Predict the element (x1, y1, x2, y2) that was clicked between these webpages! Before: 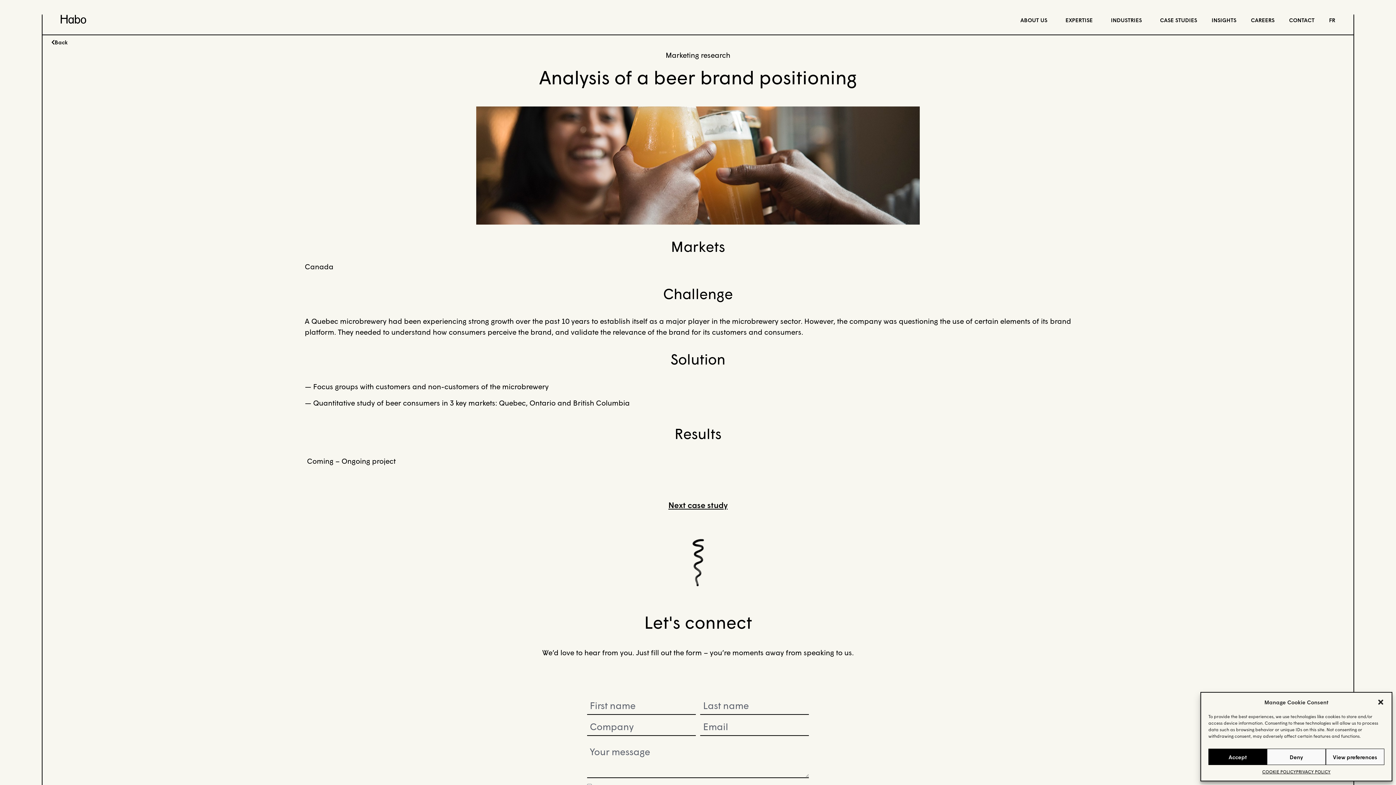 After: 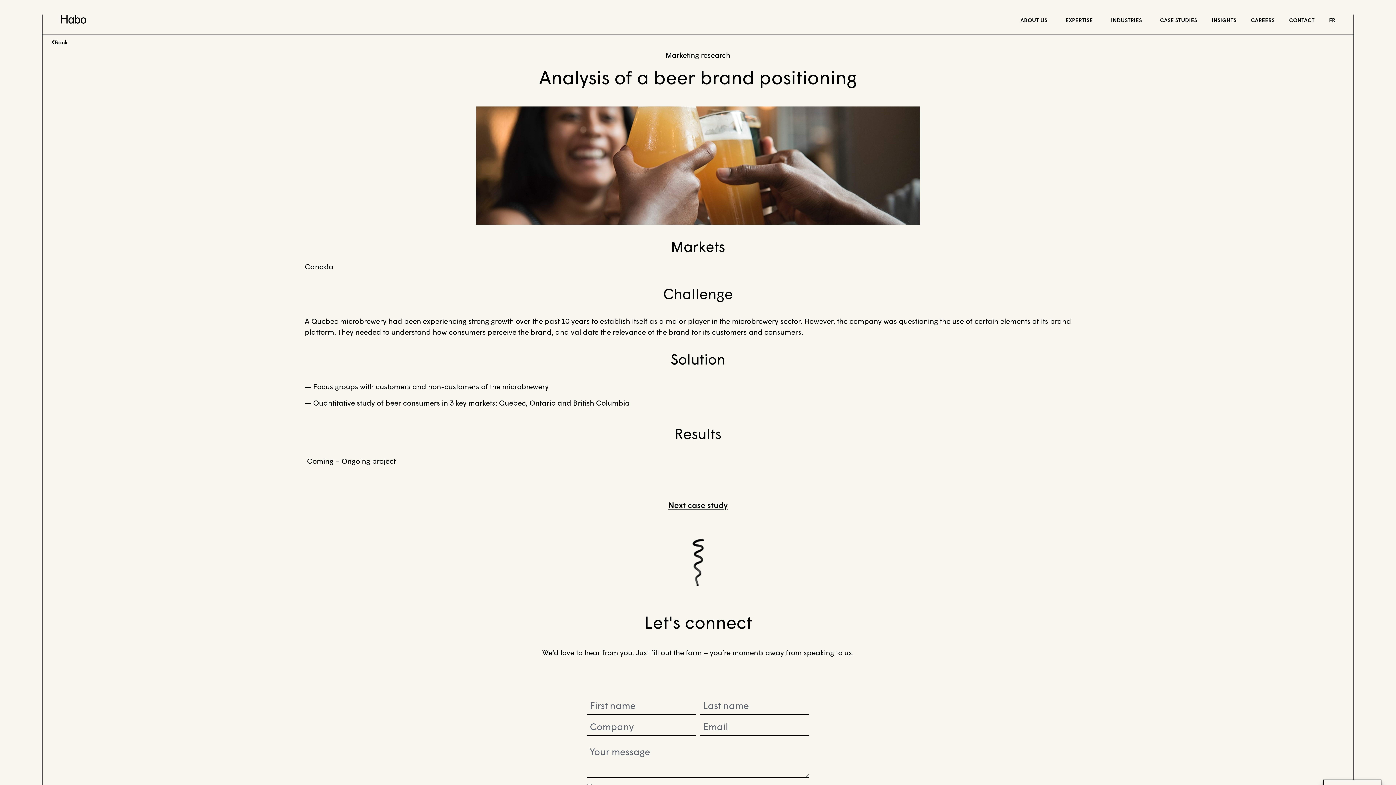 Action: label: Accept bbox: (1208, 749, 1267, 765)